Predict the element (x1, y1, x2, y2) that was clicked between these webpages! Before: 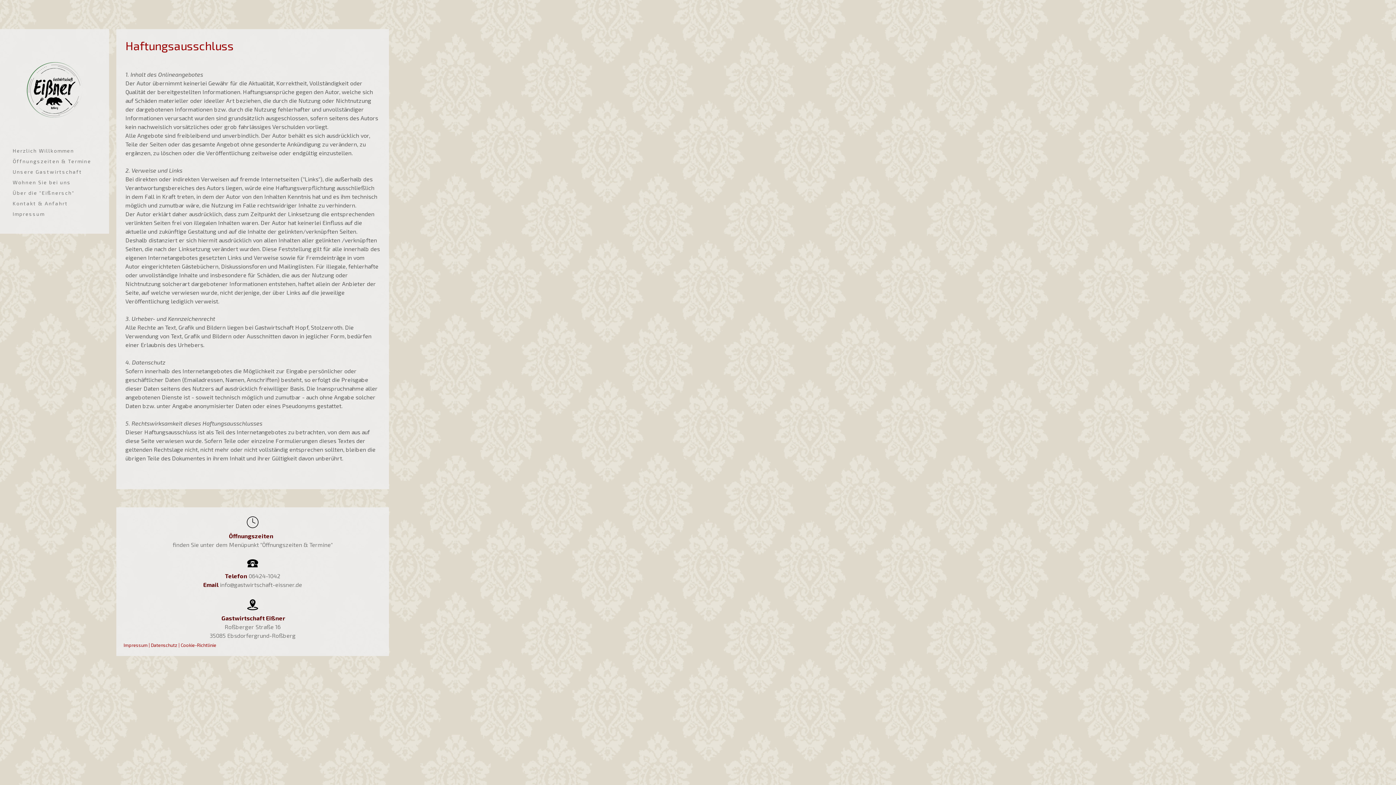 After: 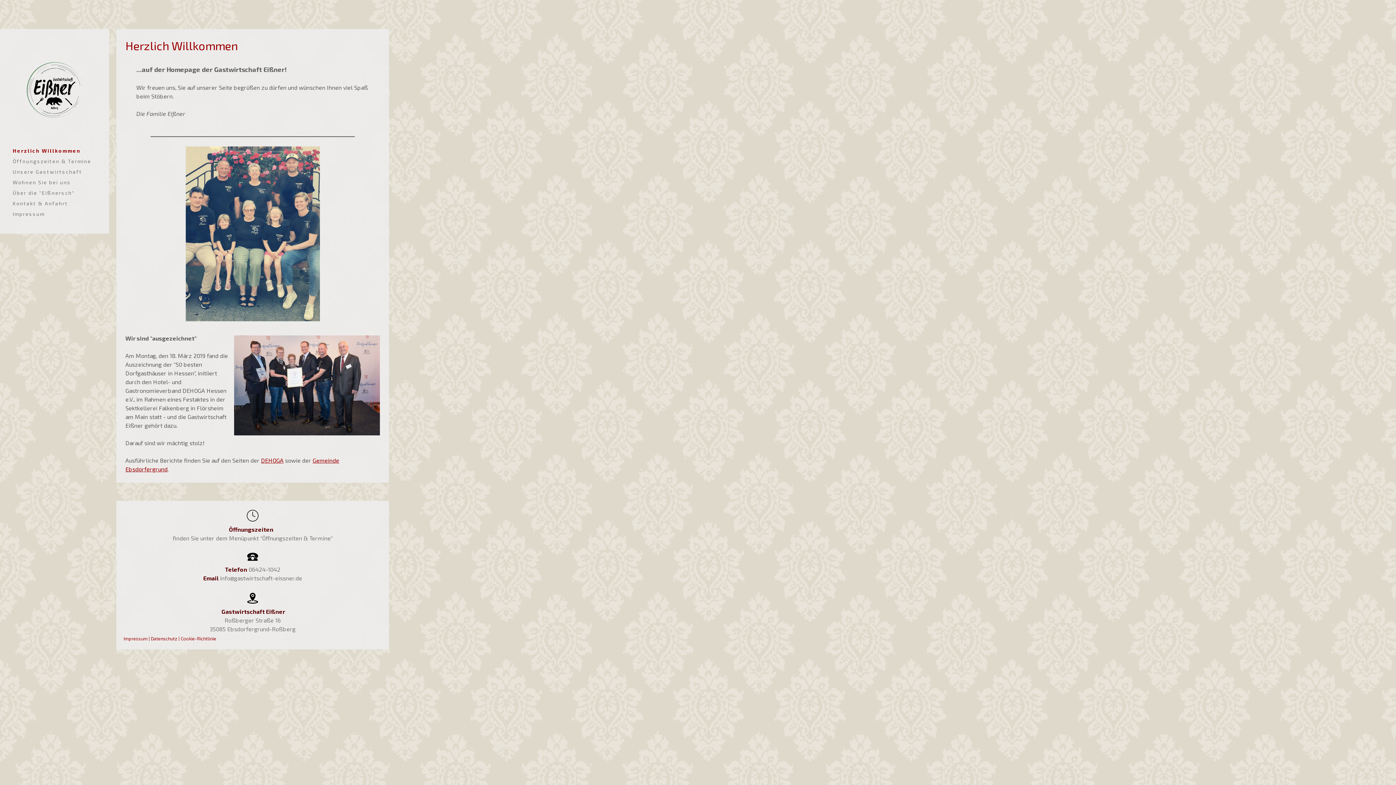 Action: bbox: (9, 145, 100, 156) label: Herzlich Willkommen